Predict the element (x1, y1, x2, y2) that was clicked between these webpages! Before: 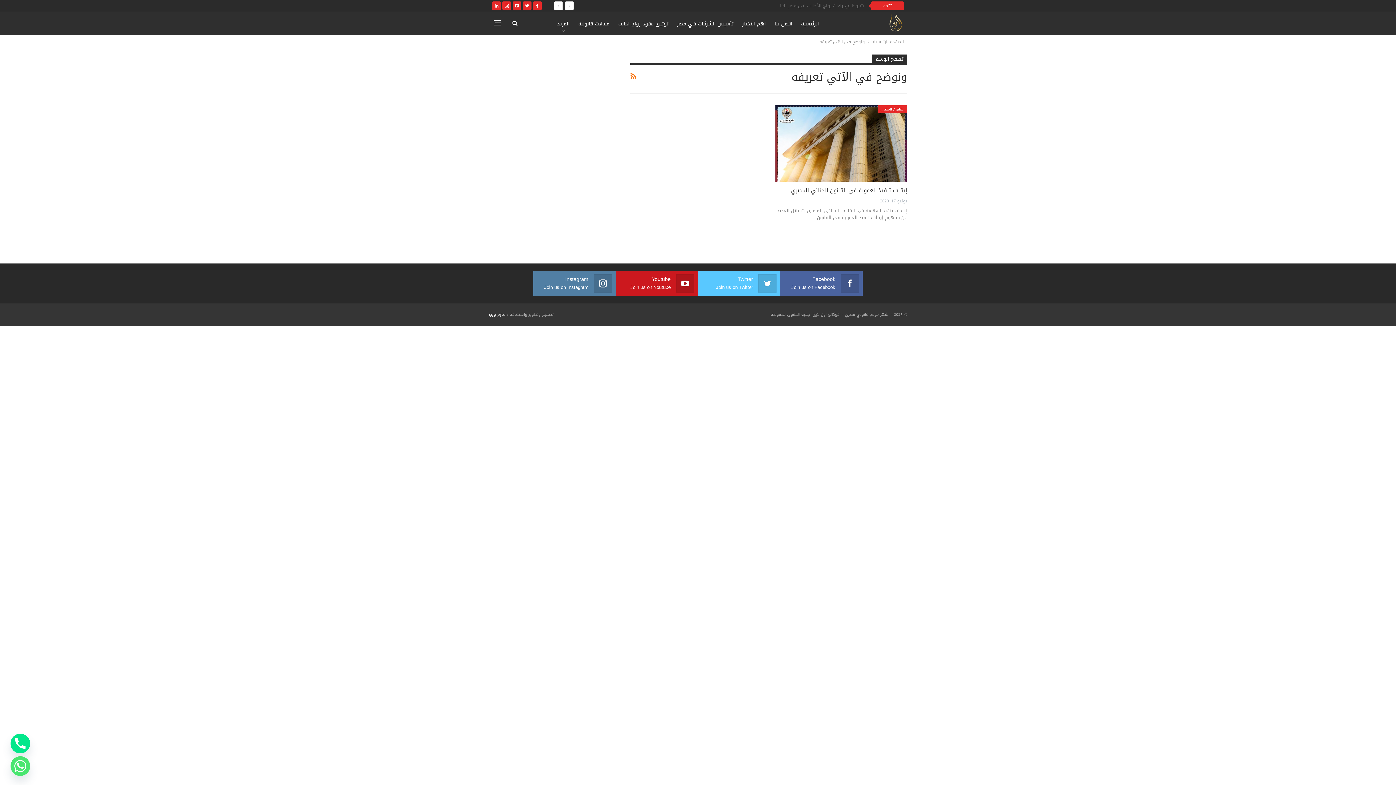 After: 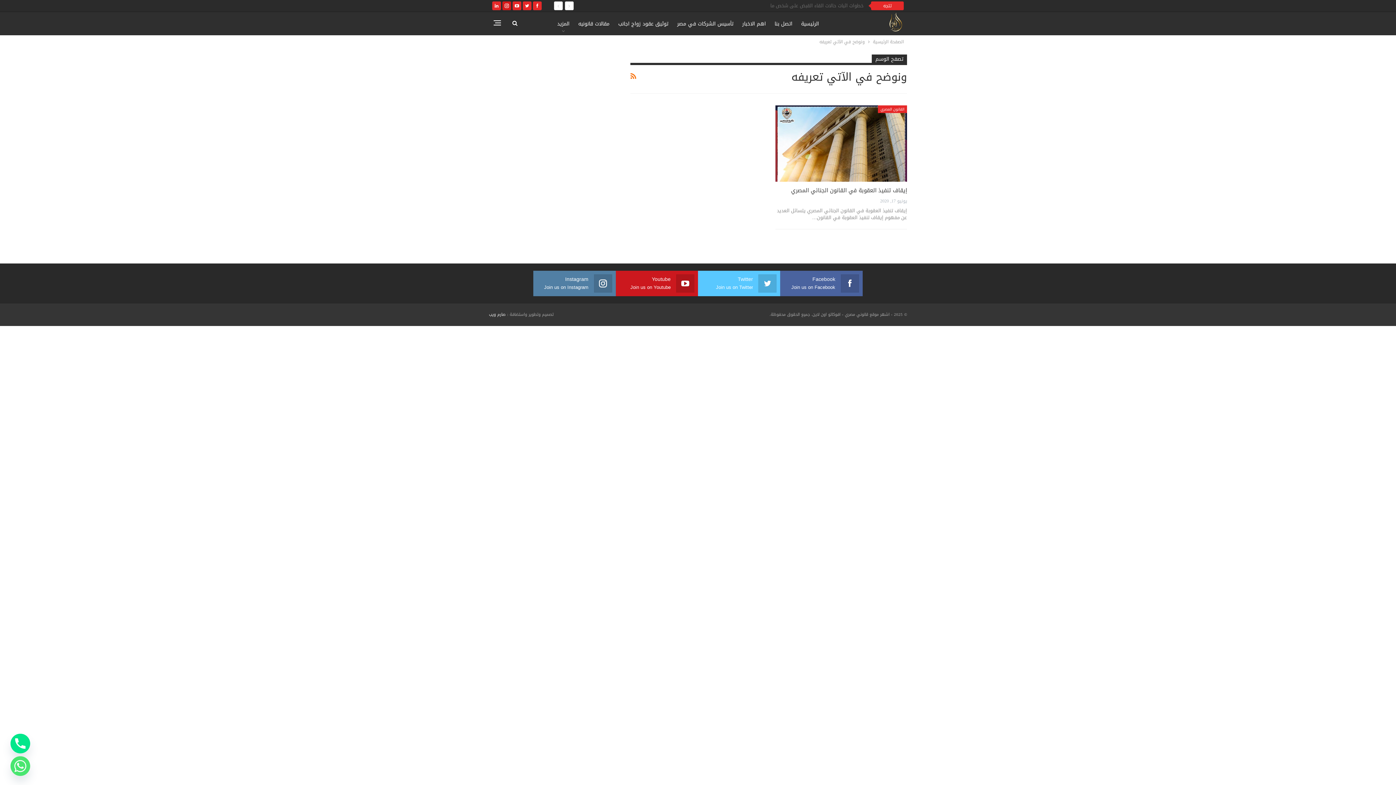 Action: bbox: (502, 2, 511, 8)